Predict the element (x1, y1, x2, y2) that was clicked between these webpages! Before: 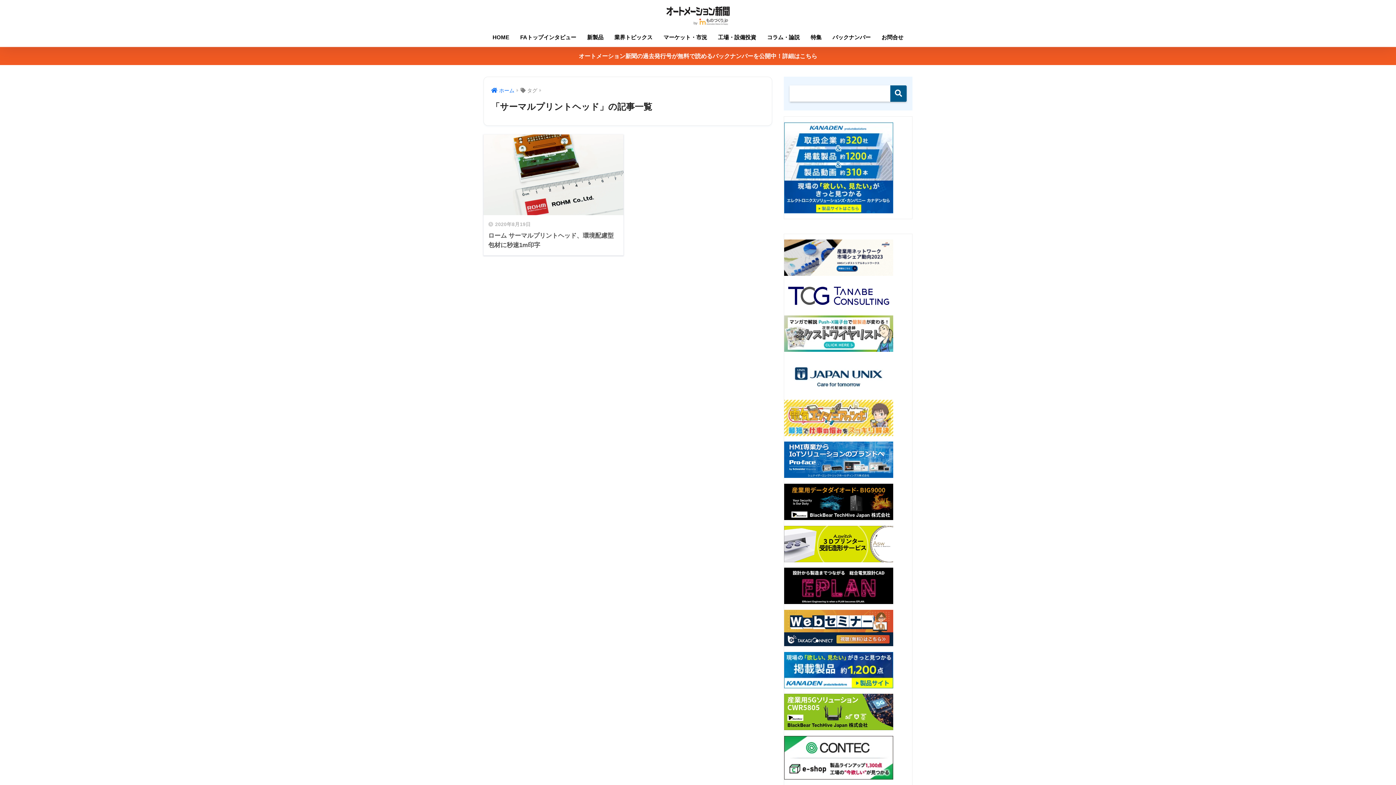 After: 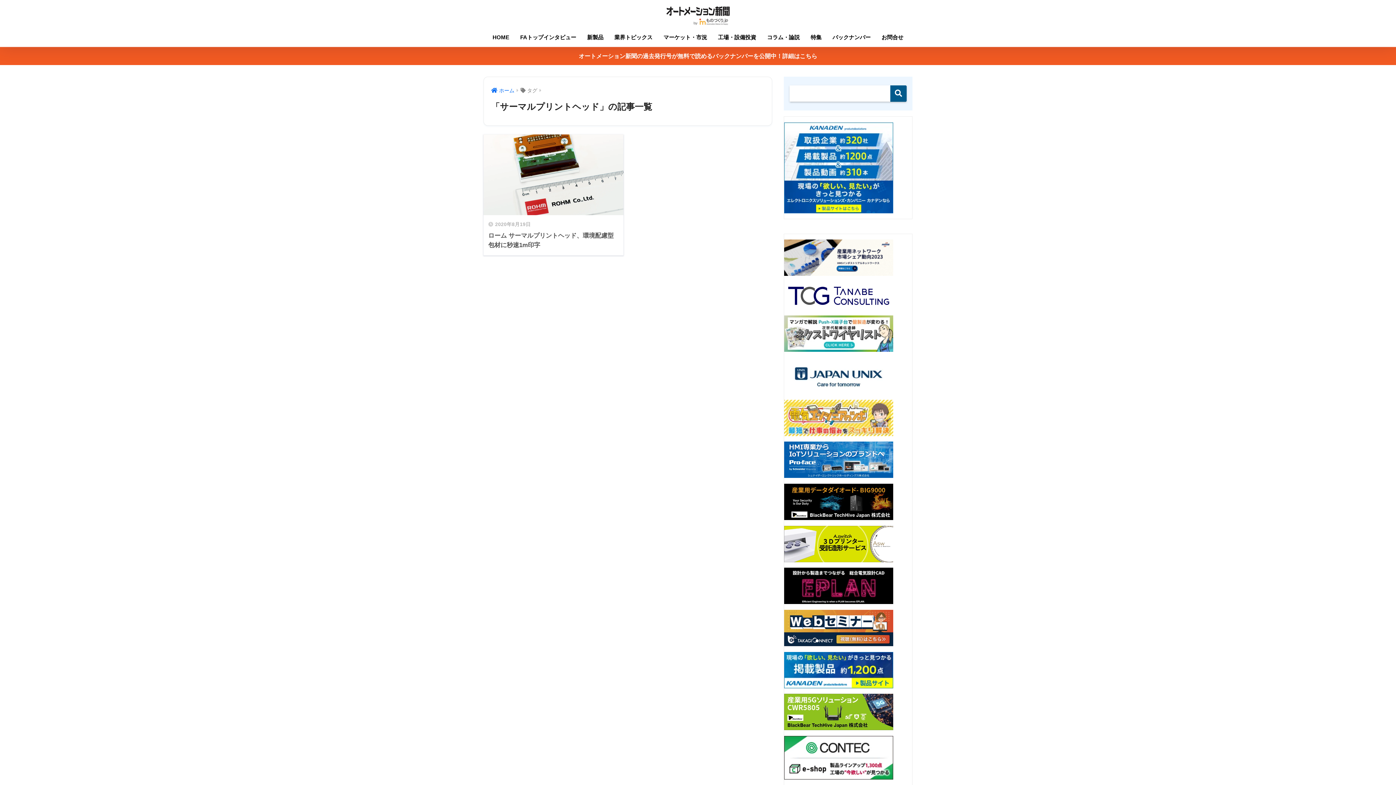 Action: bbox: (784, 708, 893, 715)